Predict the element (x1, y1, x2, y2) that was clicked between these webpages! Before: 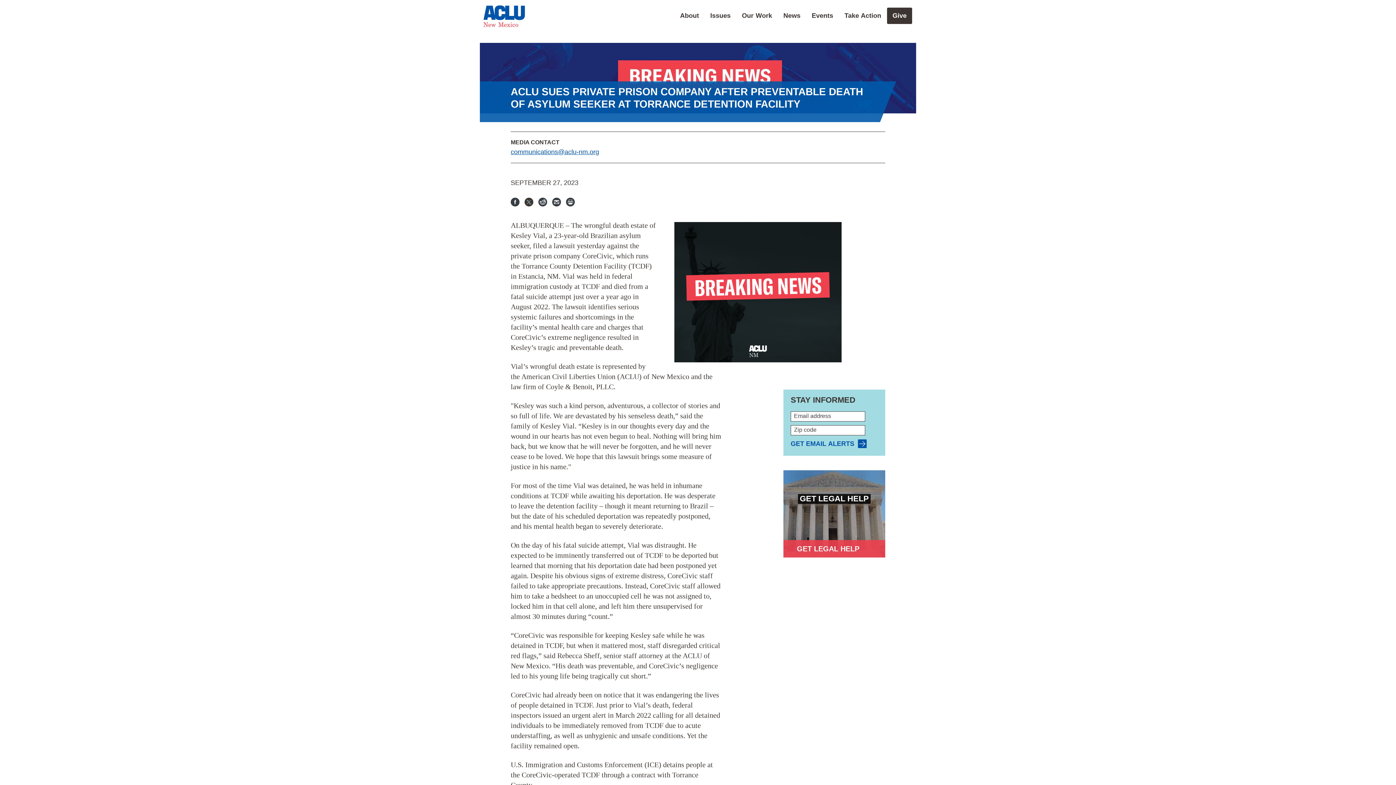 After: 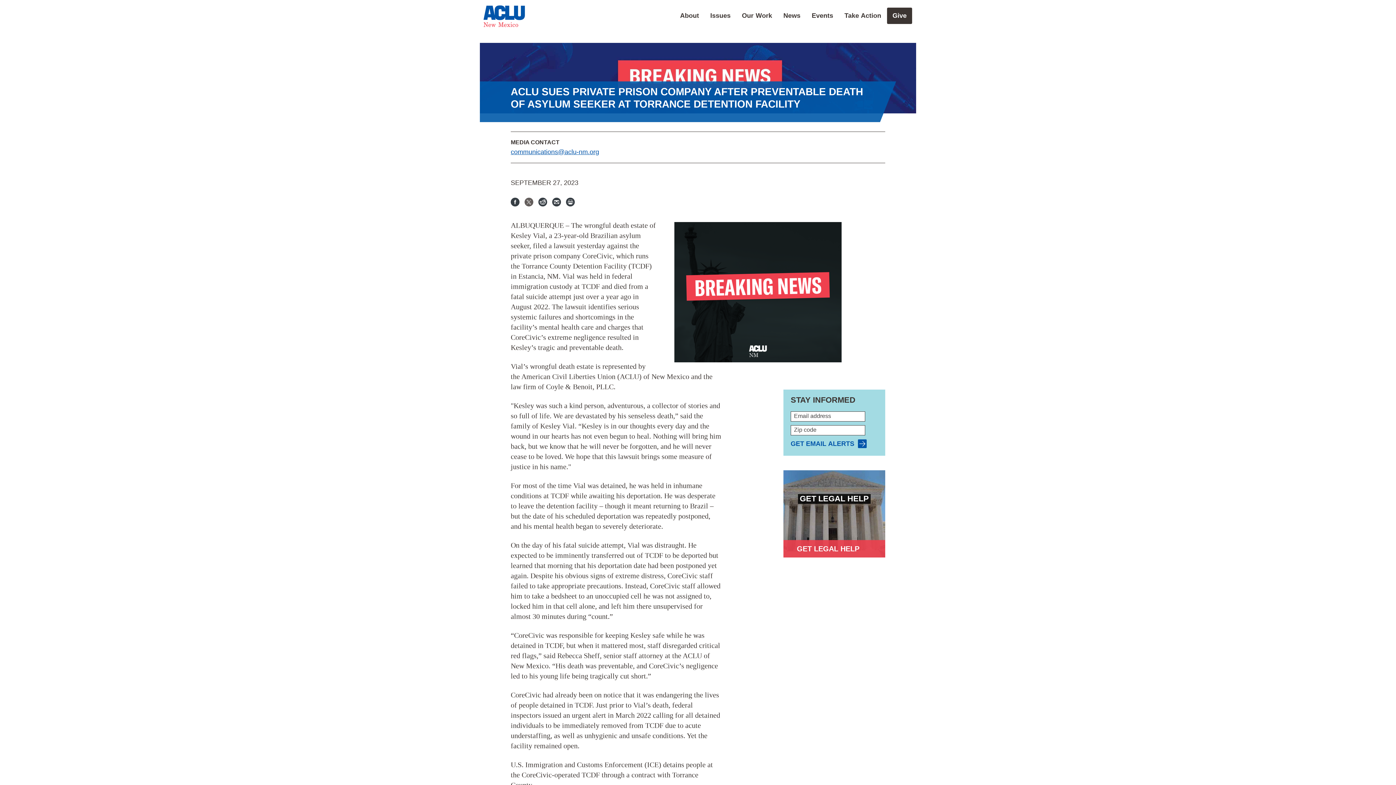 Action: bbox: (524, 197, 533, 206) label: X